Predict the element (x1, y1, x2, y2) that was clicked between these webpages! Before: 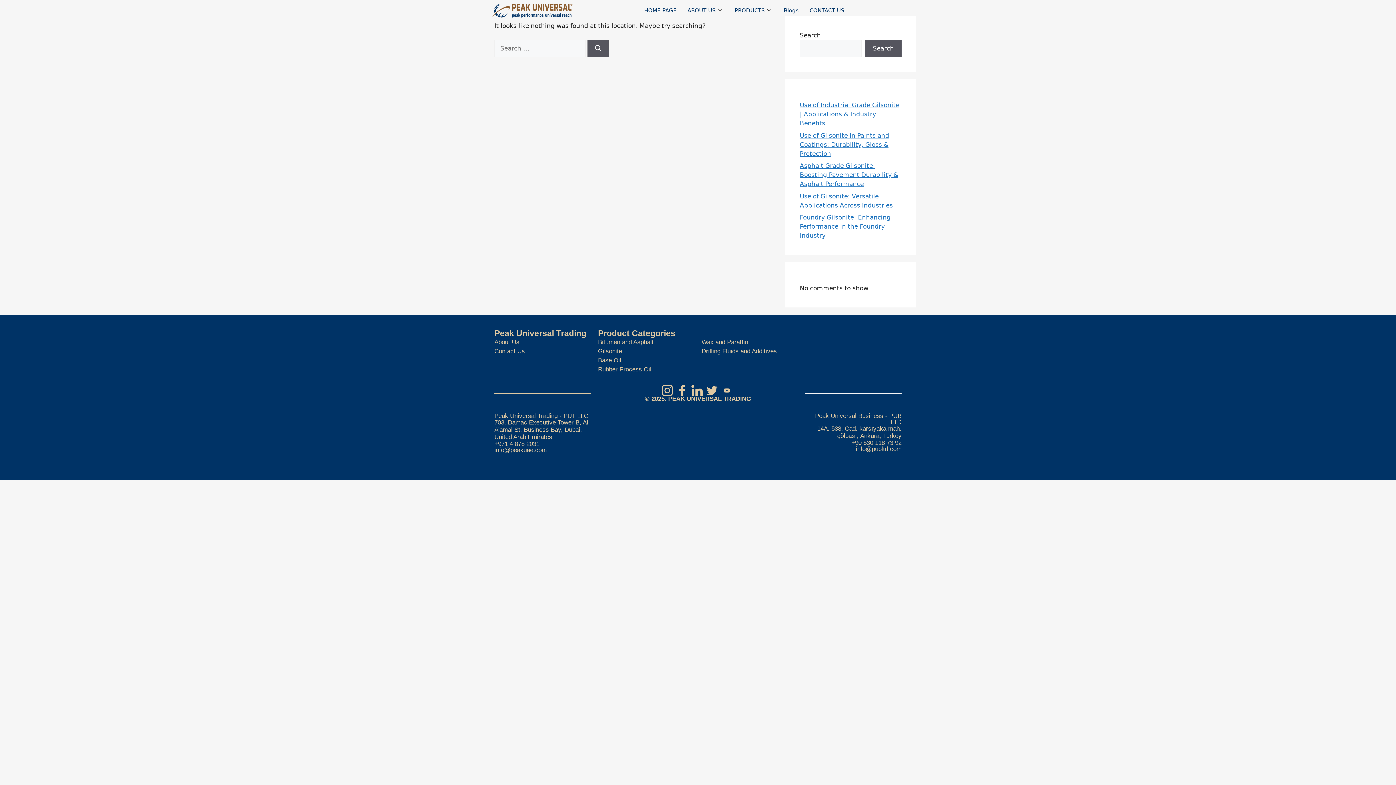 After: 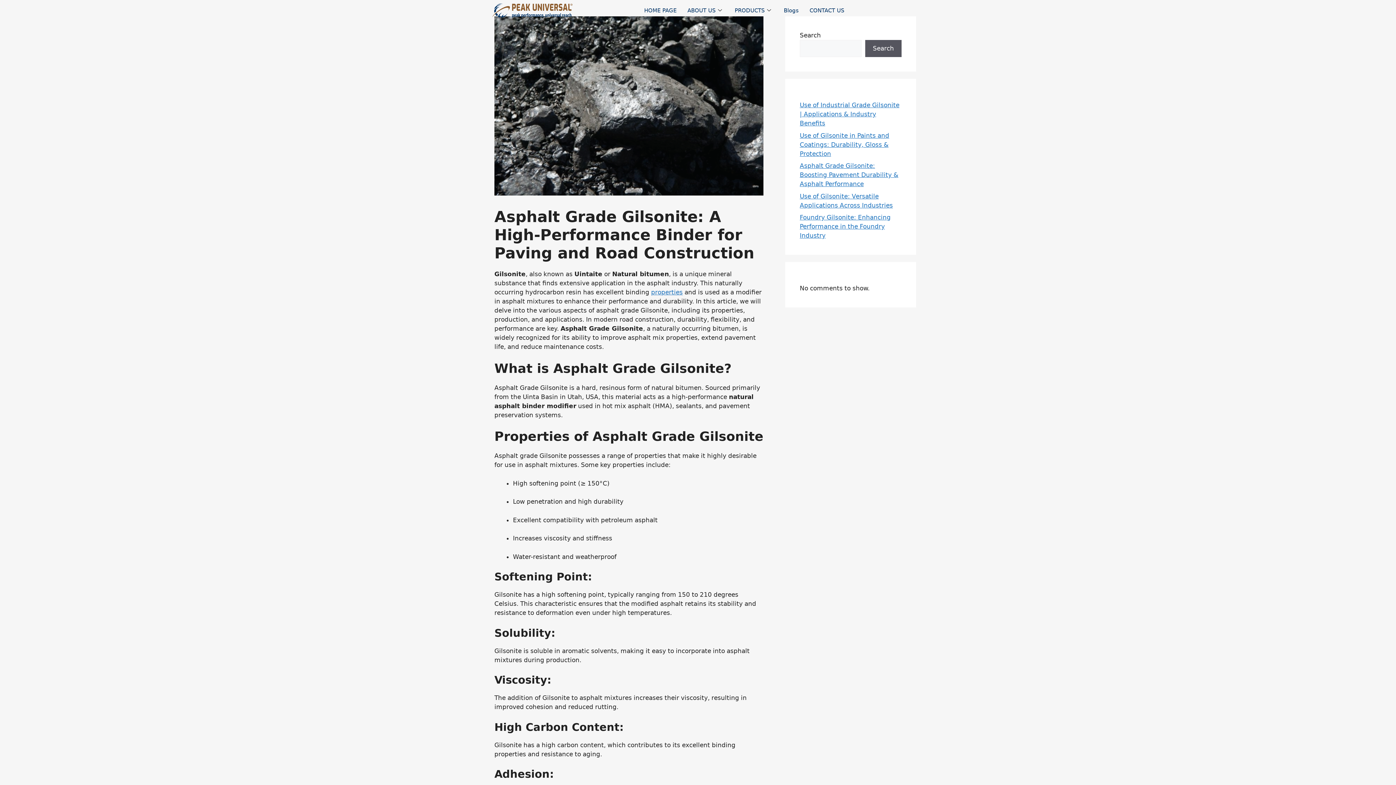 Action: label: Asphalt Grade Gilsonite: Boosting Pavement Durability & Asphalt Performance bbox: (800, 162, 898, 187)